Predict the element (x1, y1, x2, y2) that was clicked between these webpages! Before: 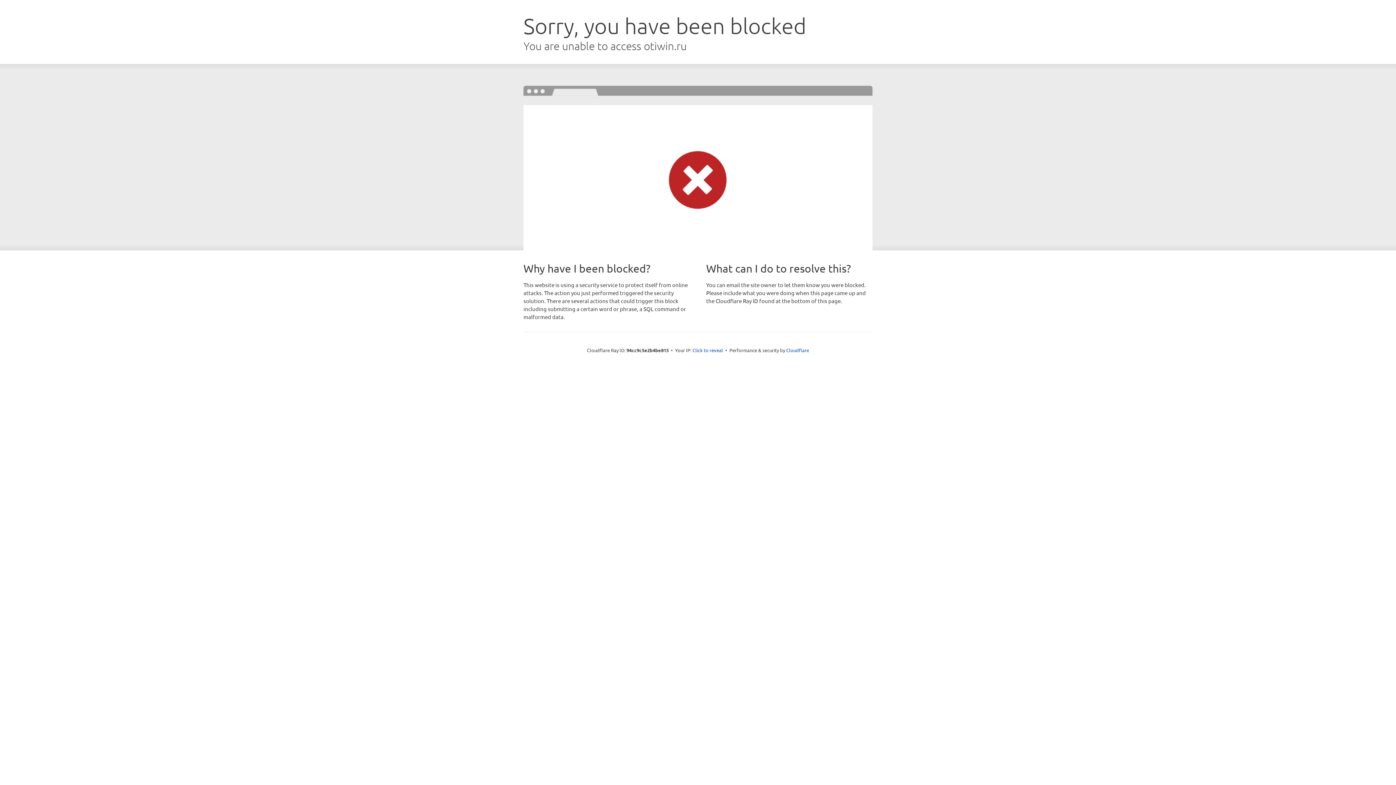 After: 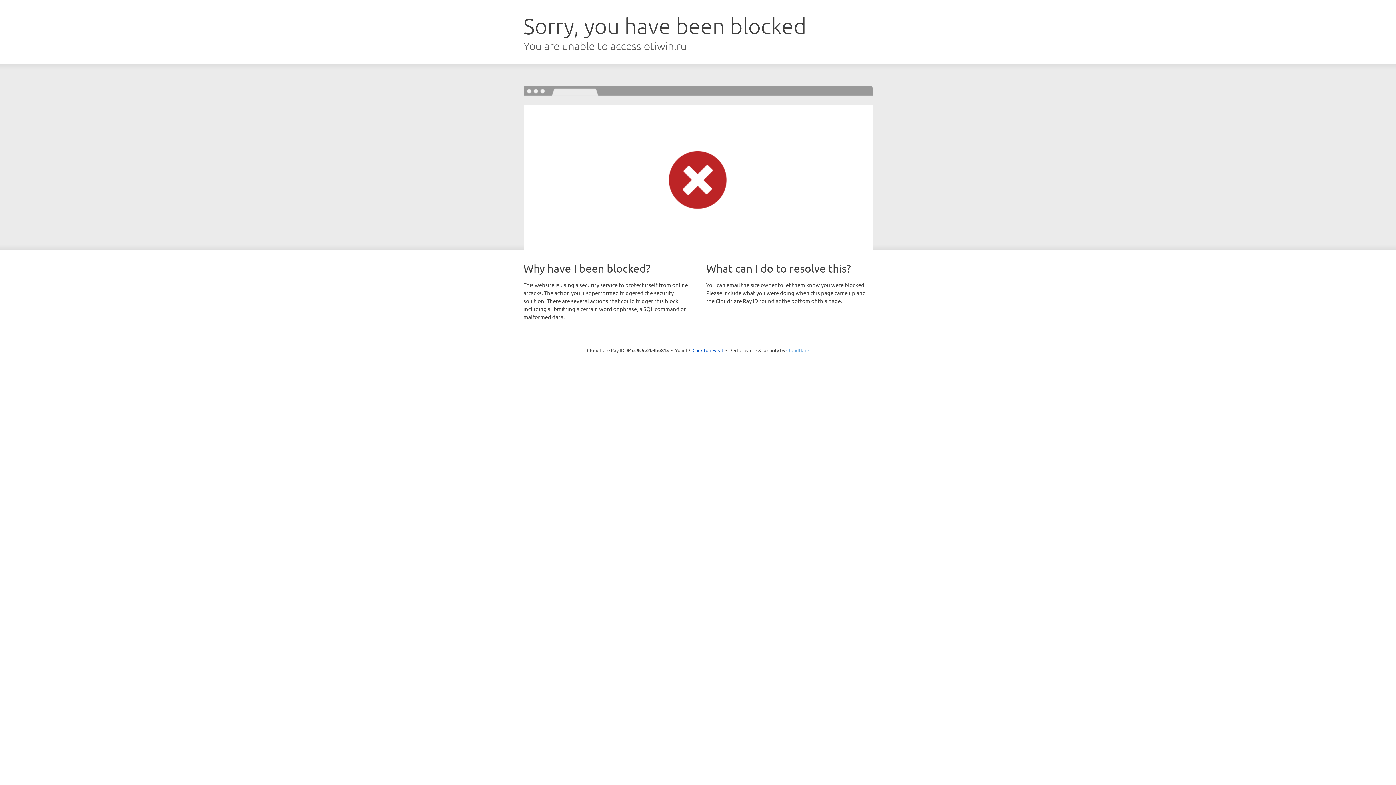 Action: label: Cloudflare bbox: (786, 347, 809, 353)